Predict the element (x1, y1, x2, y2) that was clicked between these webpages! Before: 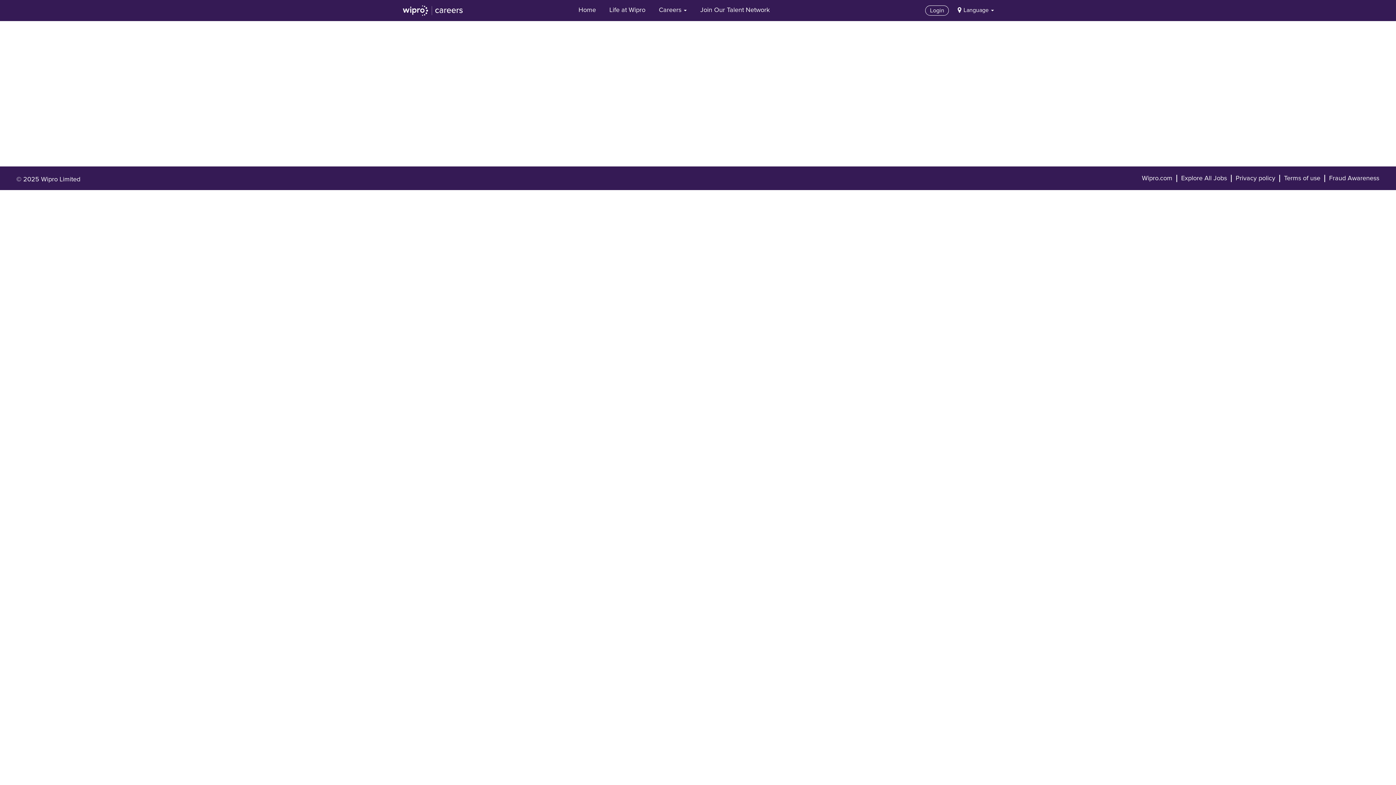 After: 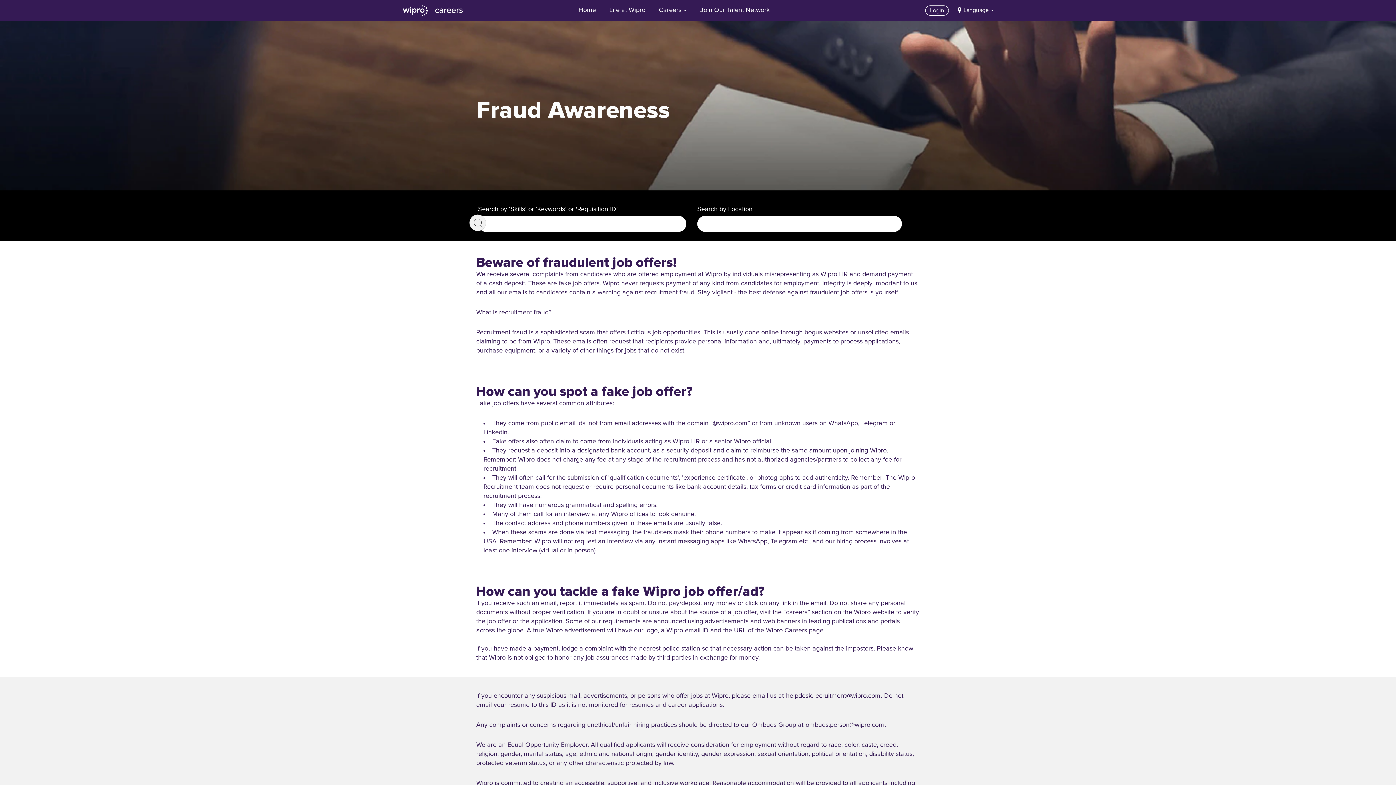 Action: bbox: (1329, 174, 1380, 182) label: Fraud Awareness